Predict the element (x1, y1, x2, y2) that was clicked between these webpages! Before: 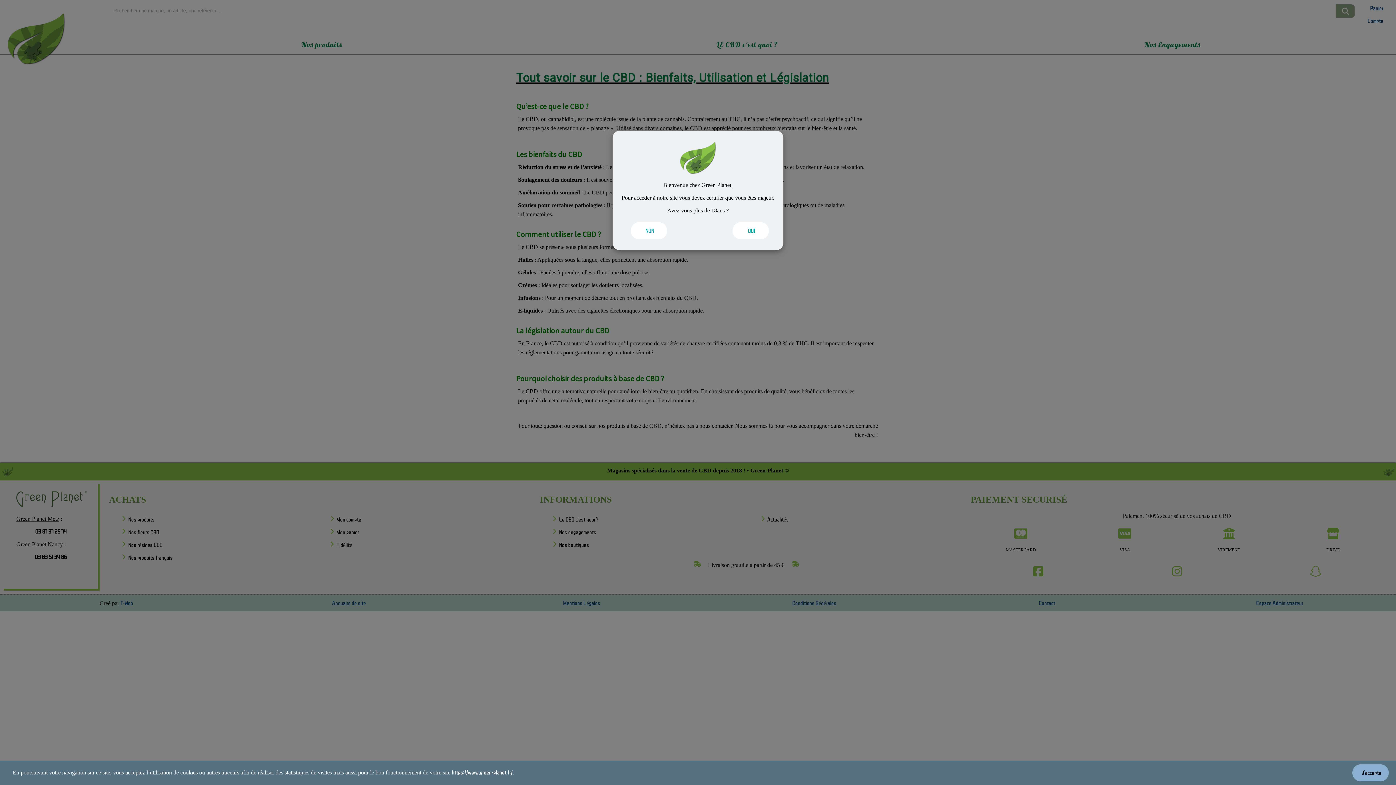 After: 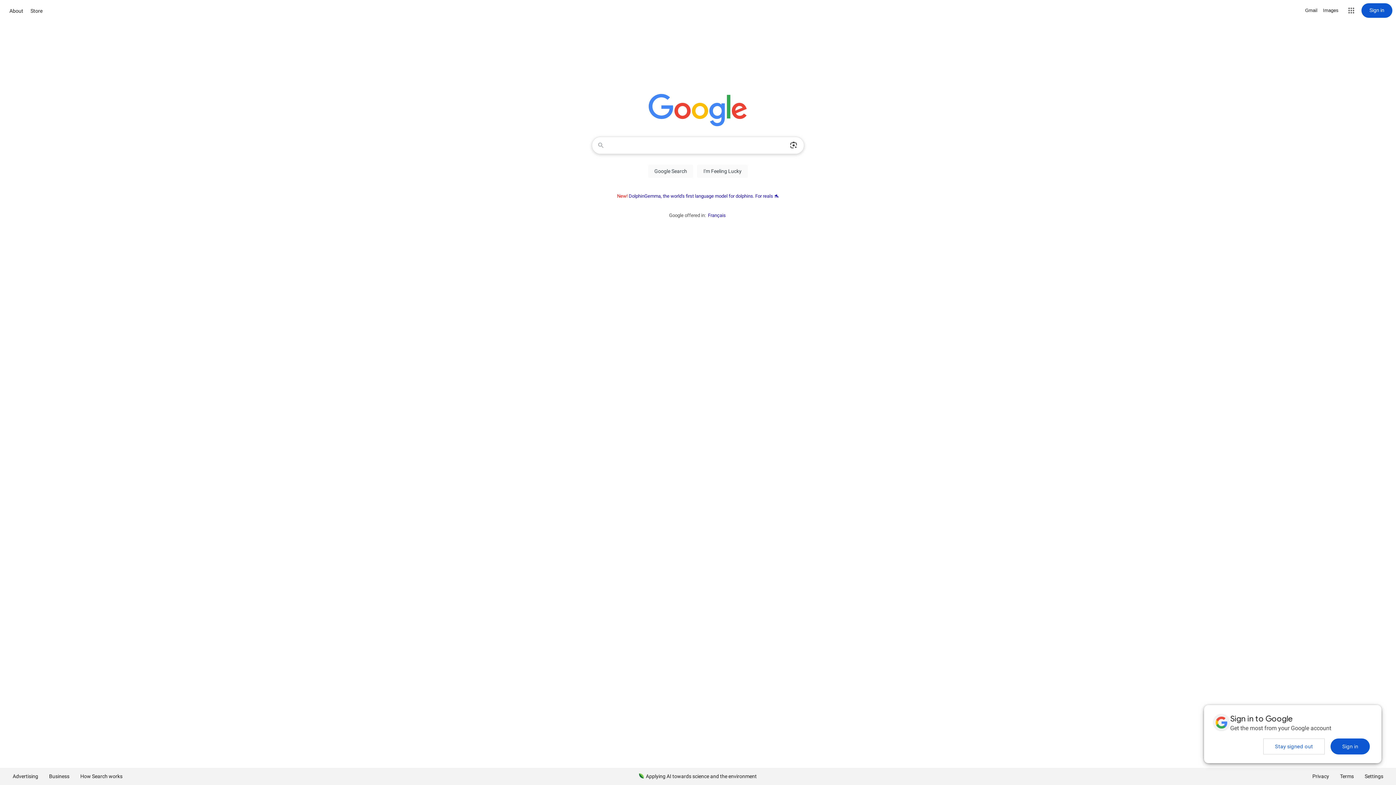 Action: label: Valider les cookies bbox: (620, 222, 698, 239)